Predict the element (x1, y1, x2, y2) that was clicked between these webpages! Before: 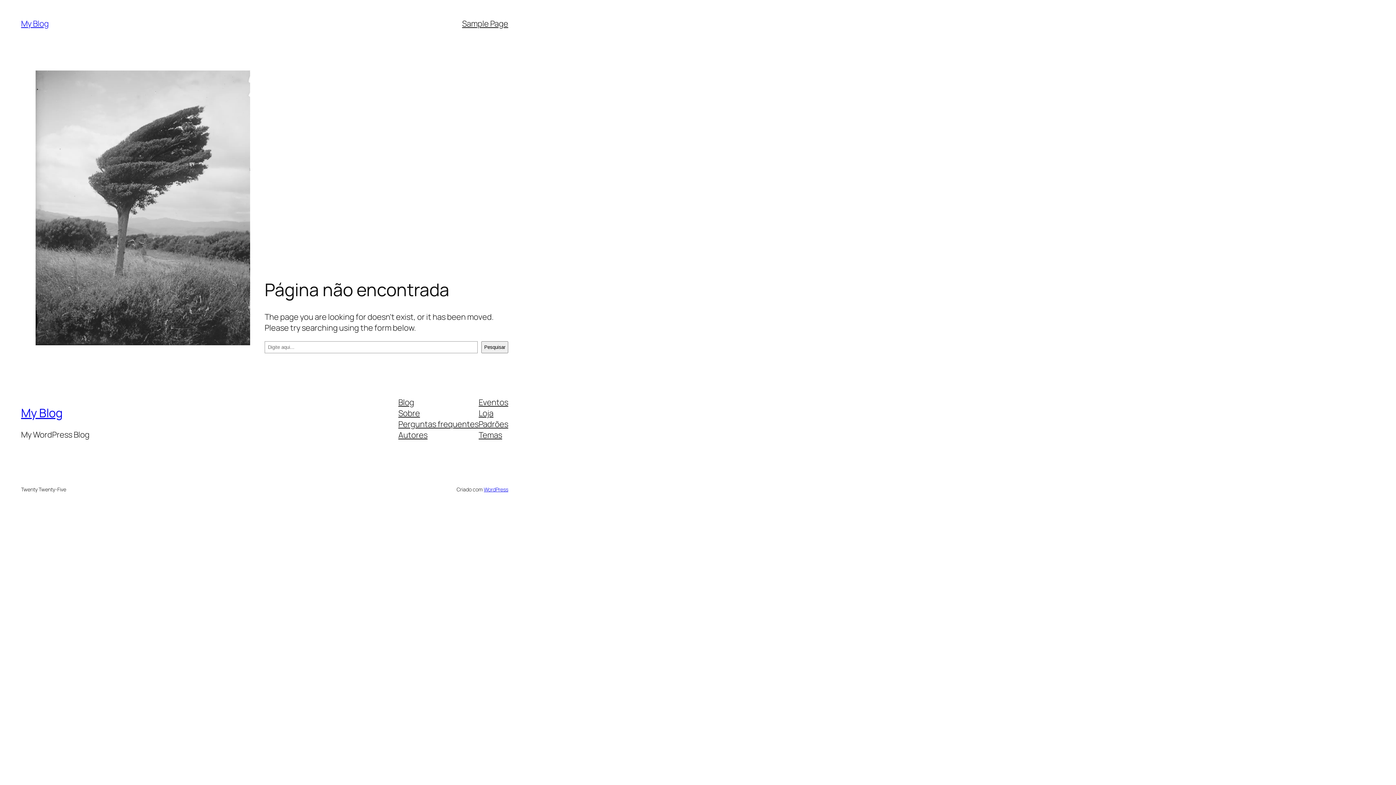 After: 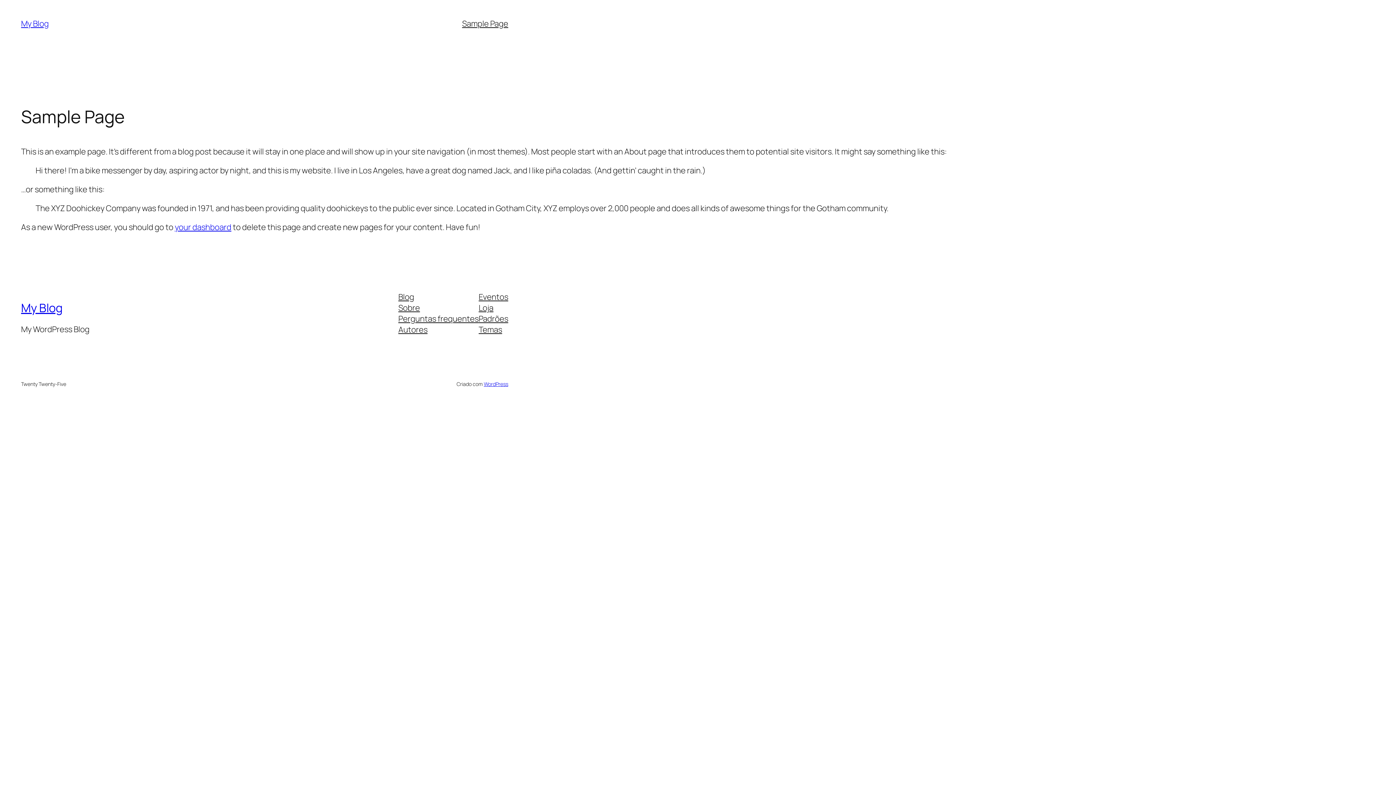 Action: bbox: (462, 18, 508, 29) label: Sample Page